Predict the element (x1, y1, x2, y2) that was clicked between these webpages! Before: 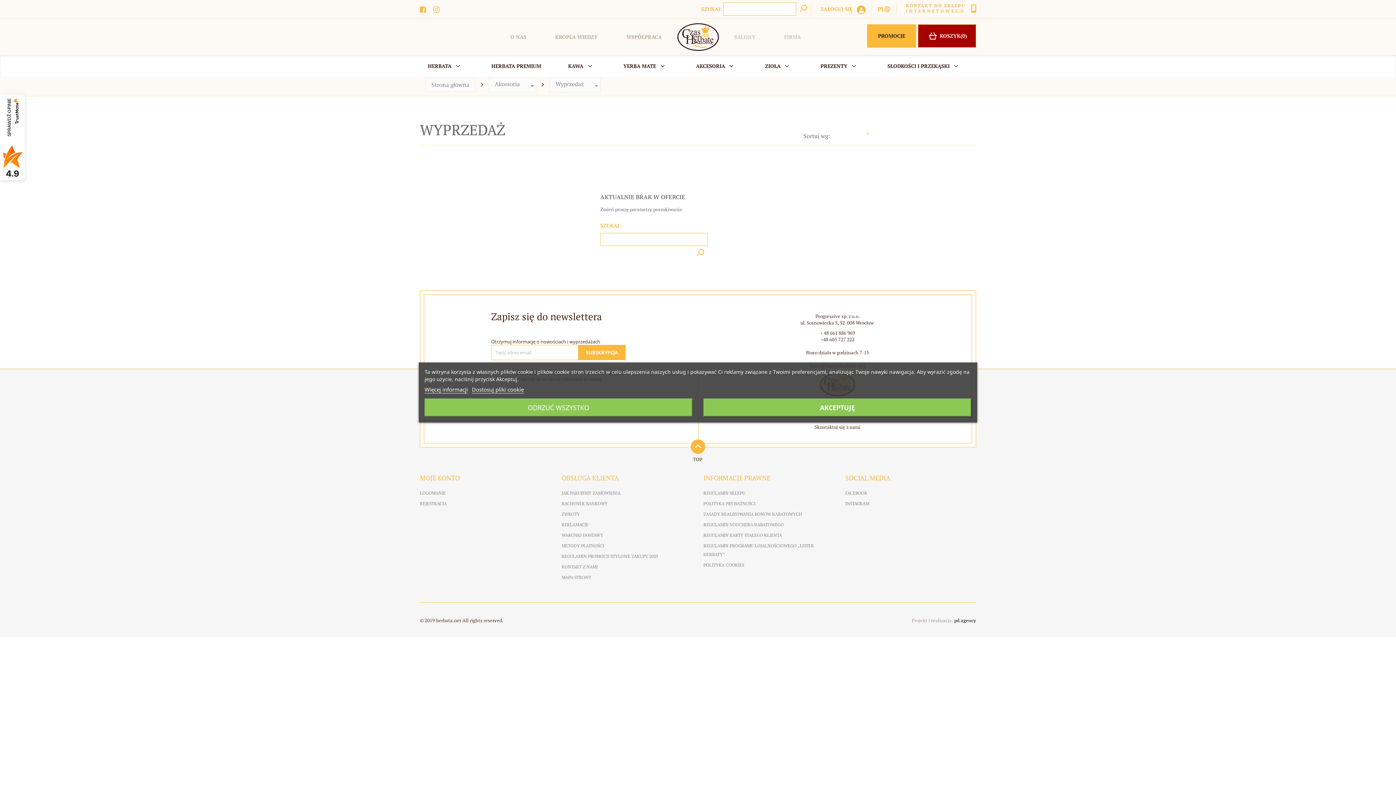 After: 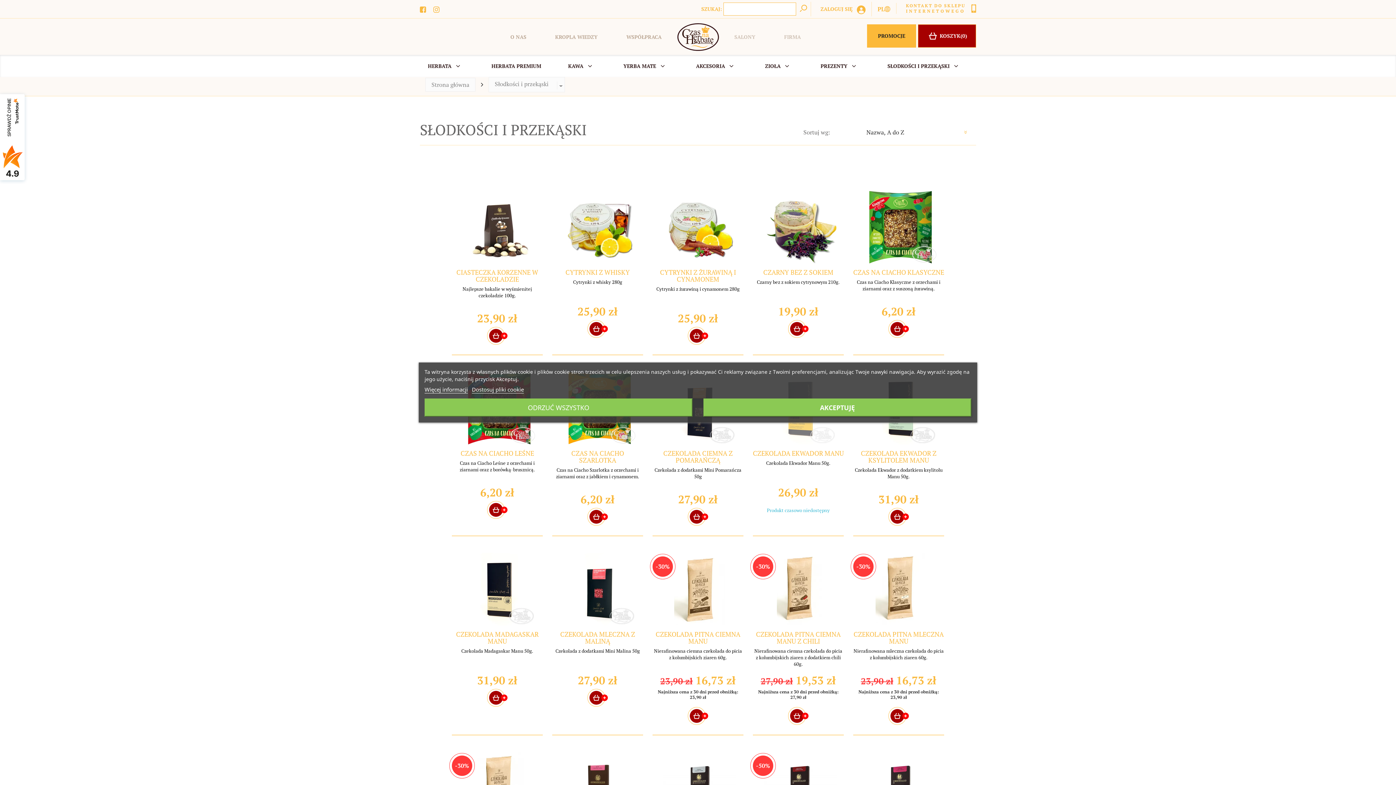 Action: label: SŁODKOŚCI I PRZEKĄSKI bbox: (884, 55, 966, 77)